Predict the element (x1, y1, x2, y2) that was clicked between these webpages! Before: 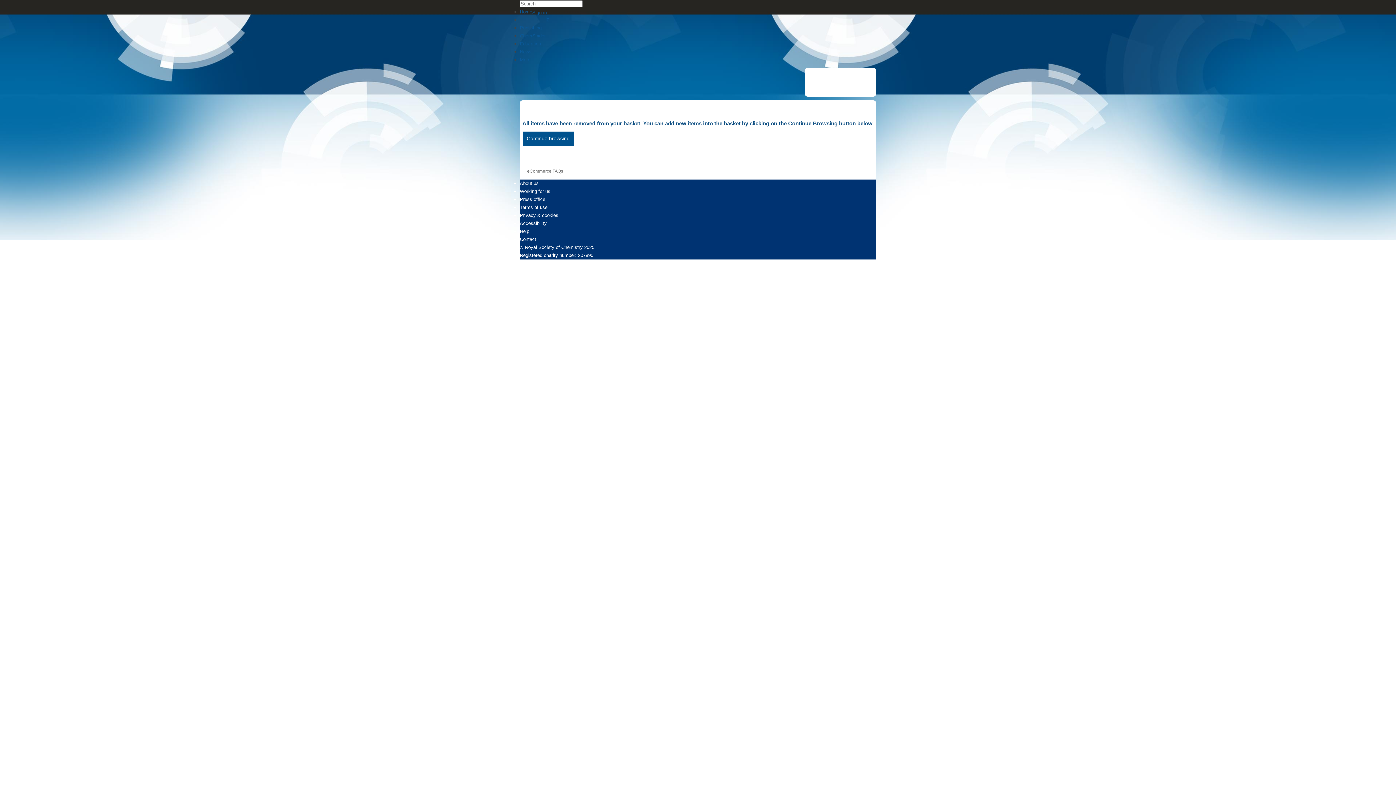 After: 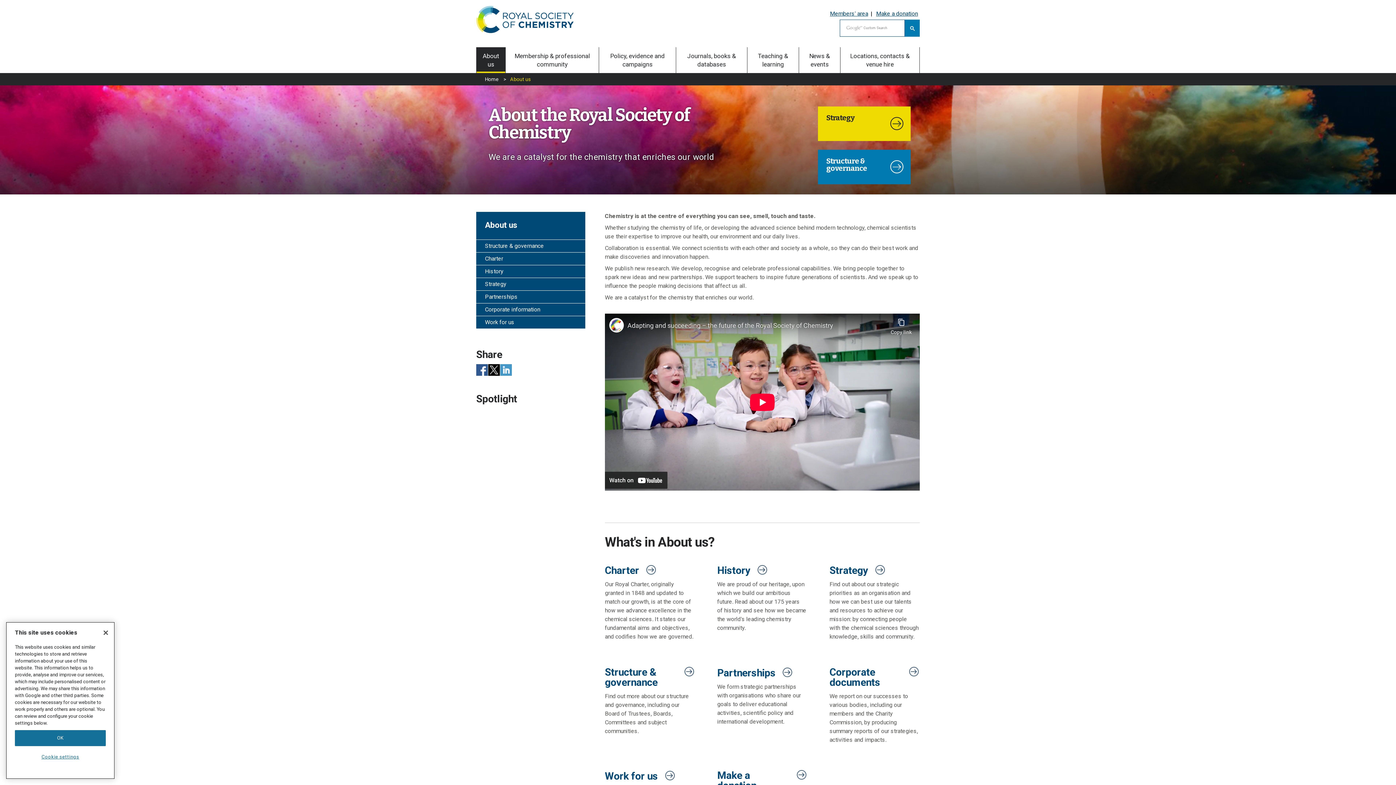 Action: label: About us bbox: (520, 180, 538, 186)